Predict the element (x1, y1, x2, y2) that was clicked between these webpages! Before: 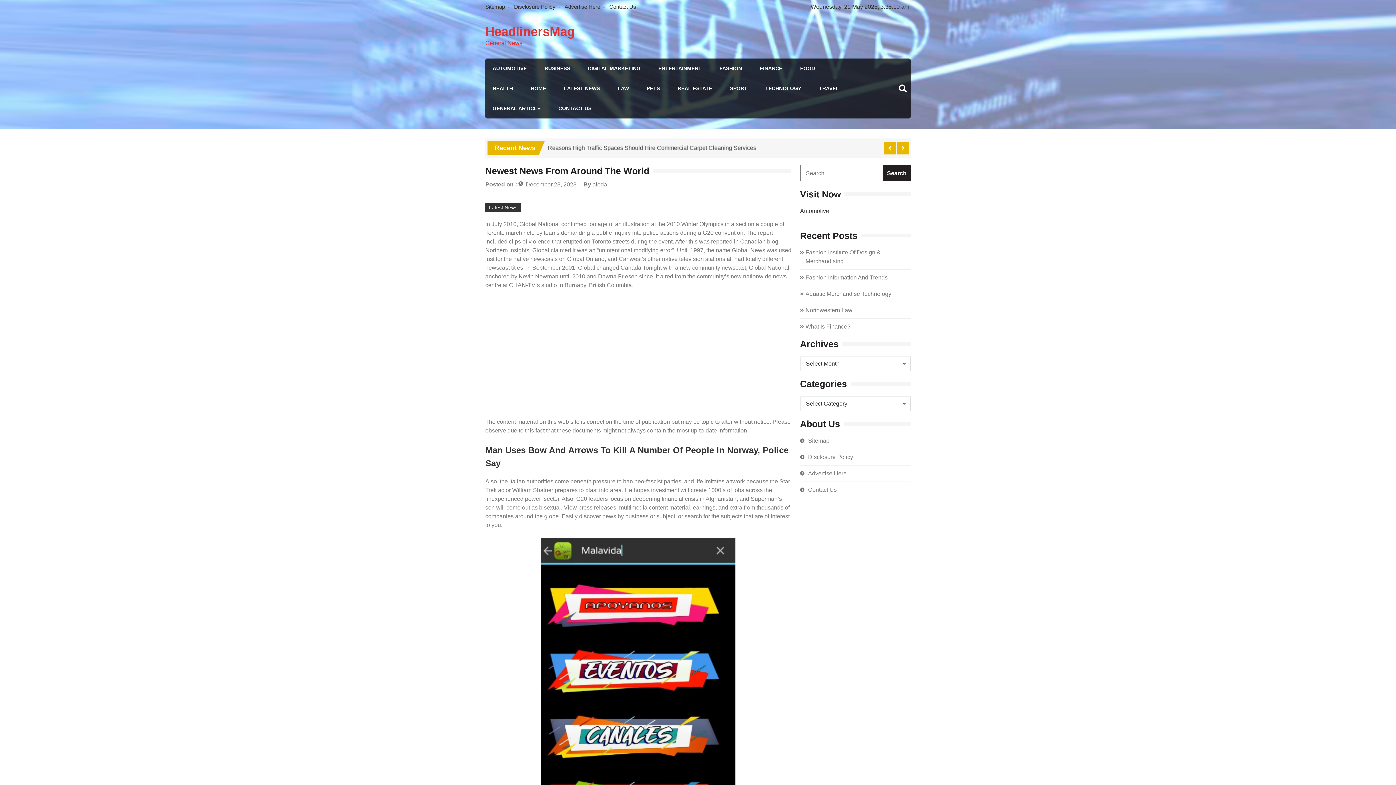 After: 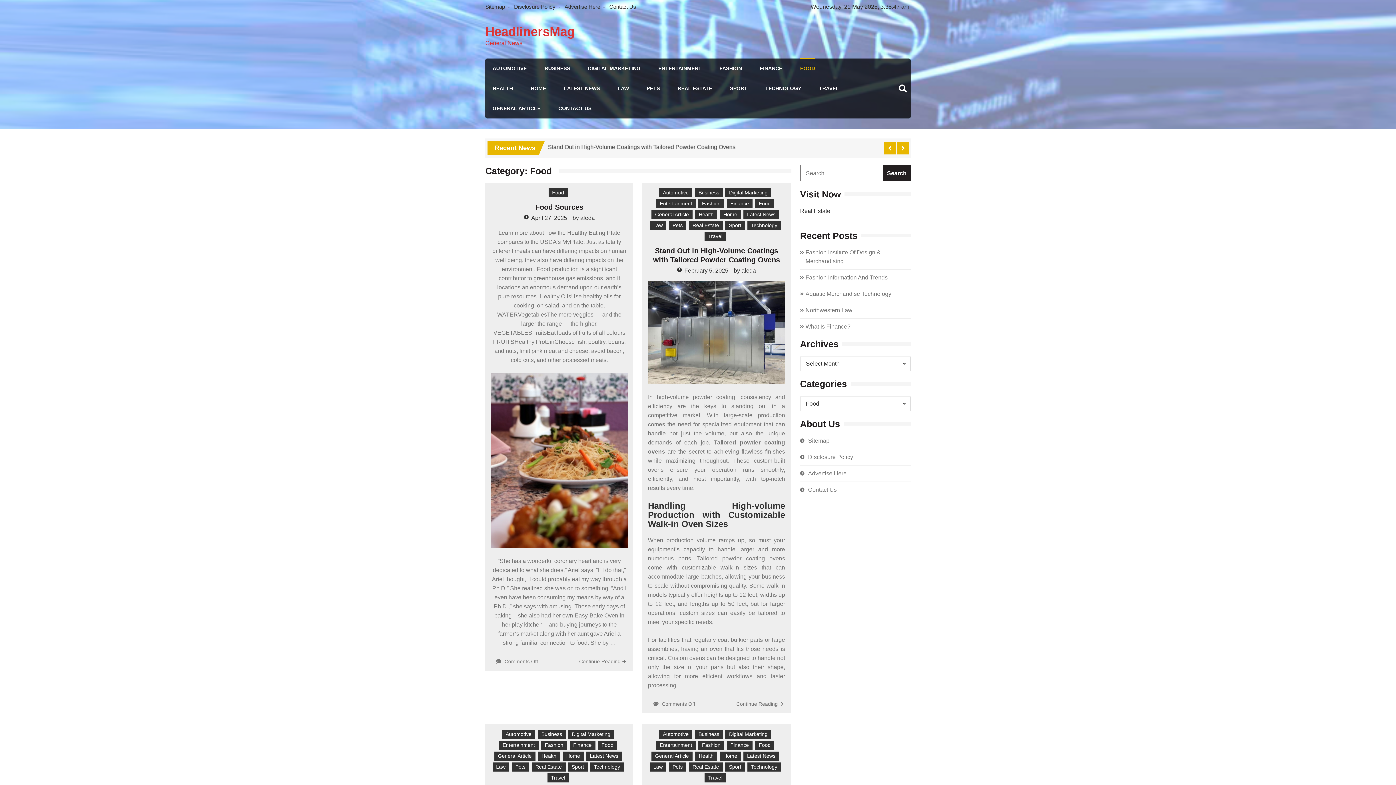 Action: label: FOOD bbox: (800, 58, 815, 78)